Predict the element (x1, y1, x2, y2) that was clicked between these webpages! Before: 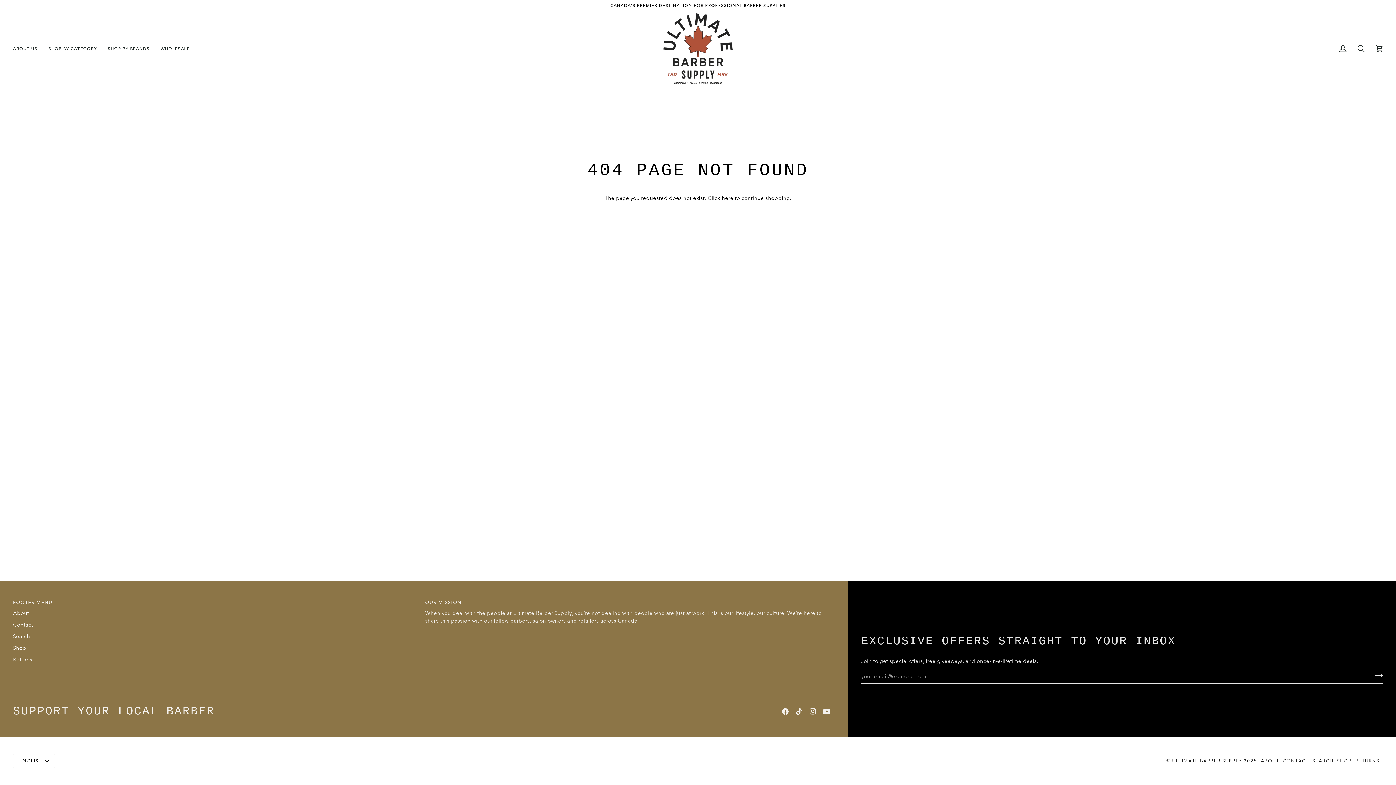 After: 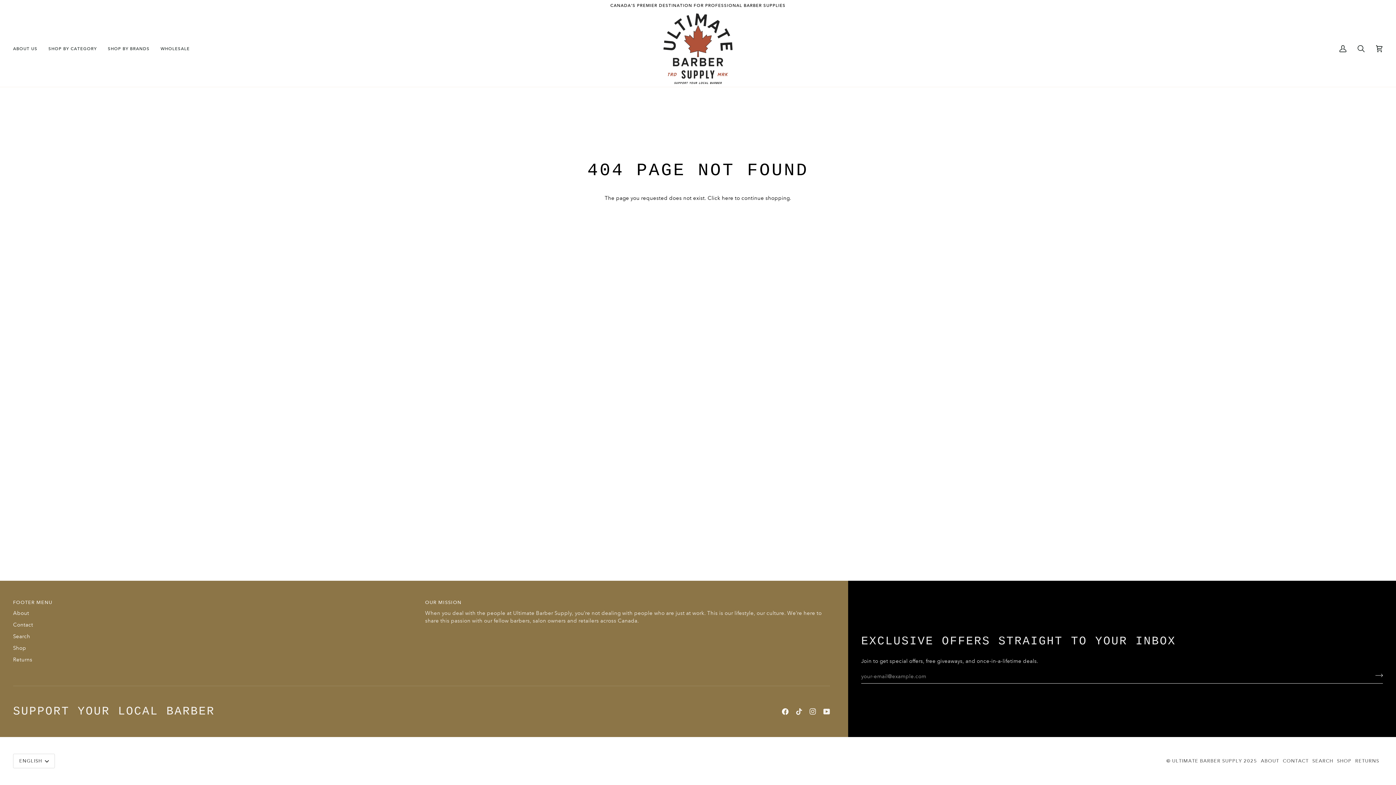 Action: label:  
Facebook bbox: (782, 708, 788, 715)